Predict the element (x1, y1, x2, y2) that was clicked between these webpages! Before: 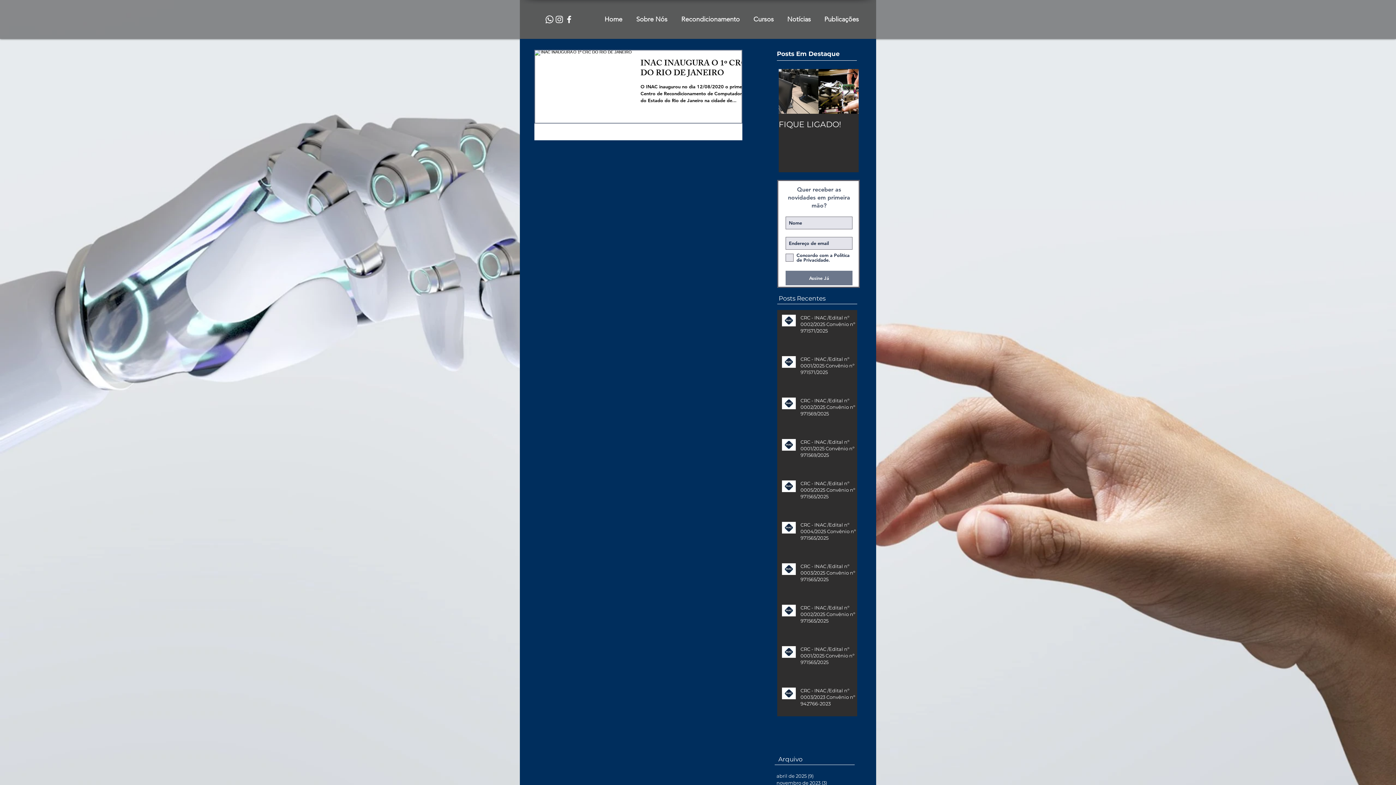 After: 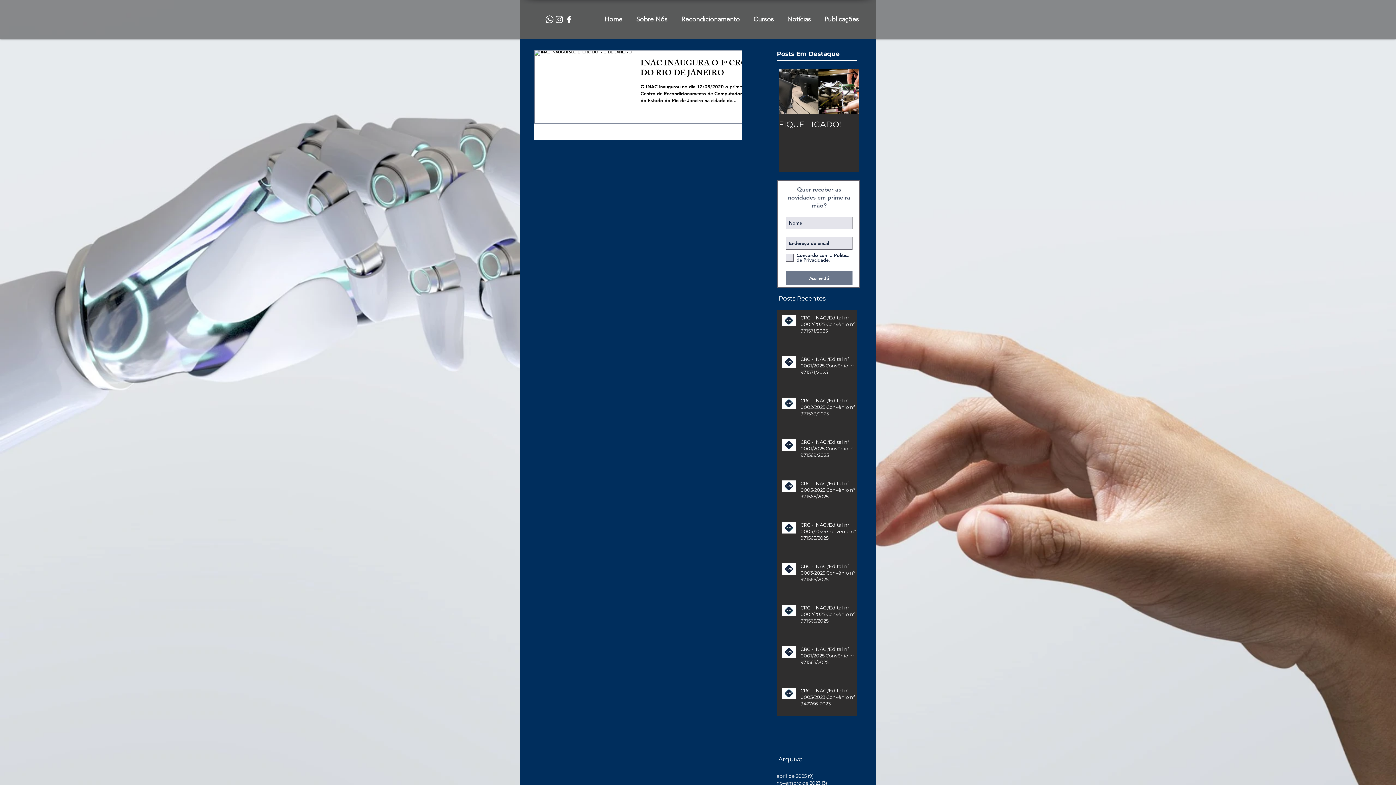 Action: bbox: (785, 270, 852, 285) label: Assine Já